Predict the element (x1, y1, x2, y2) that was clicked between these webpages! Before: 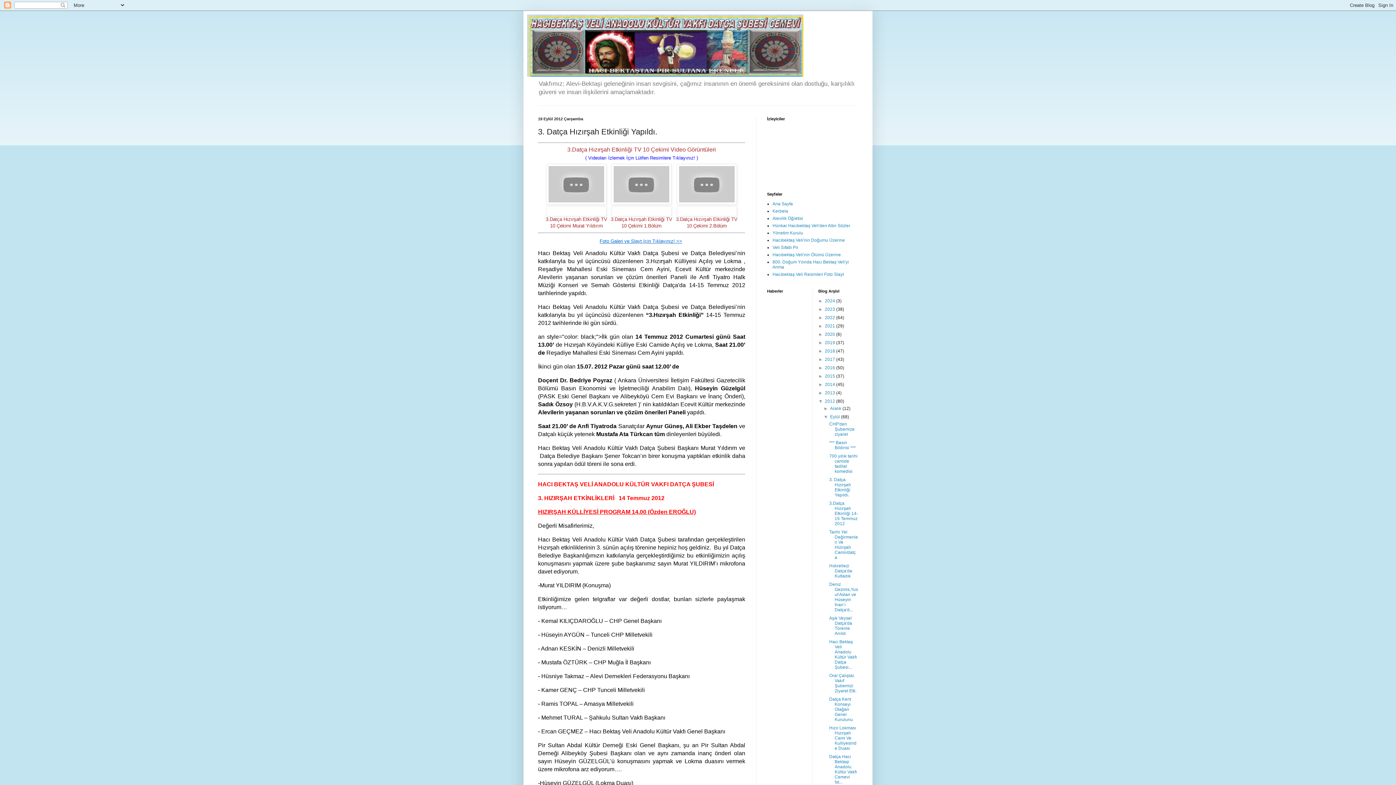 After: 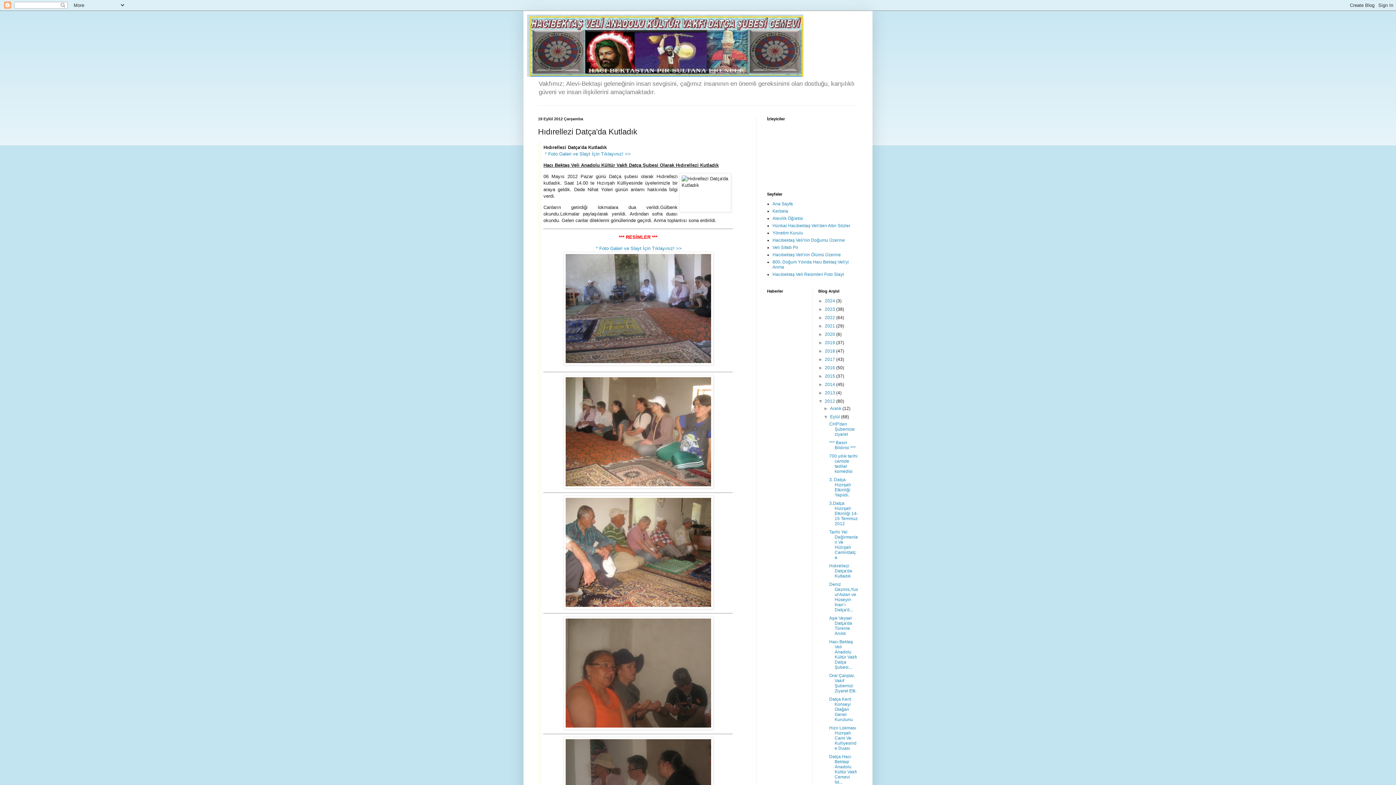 Action: label: Hıdırellezi Datça'da Kutladık bbox: (829, 563, 852, 579)